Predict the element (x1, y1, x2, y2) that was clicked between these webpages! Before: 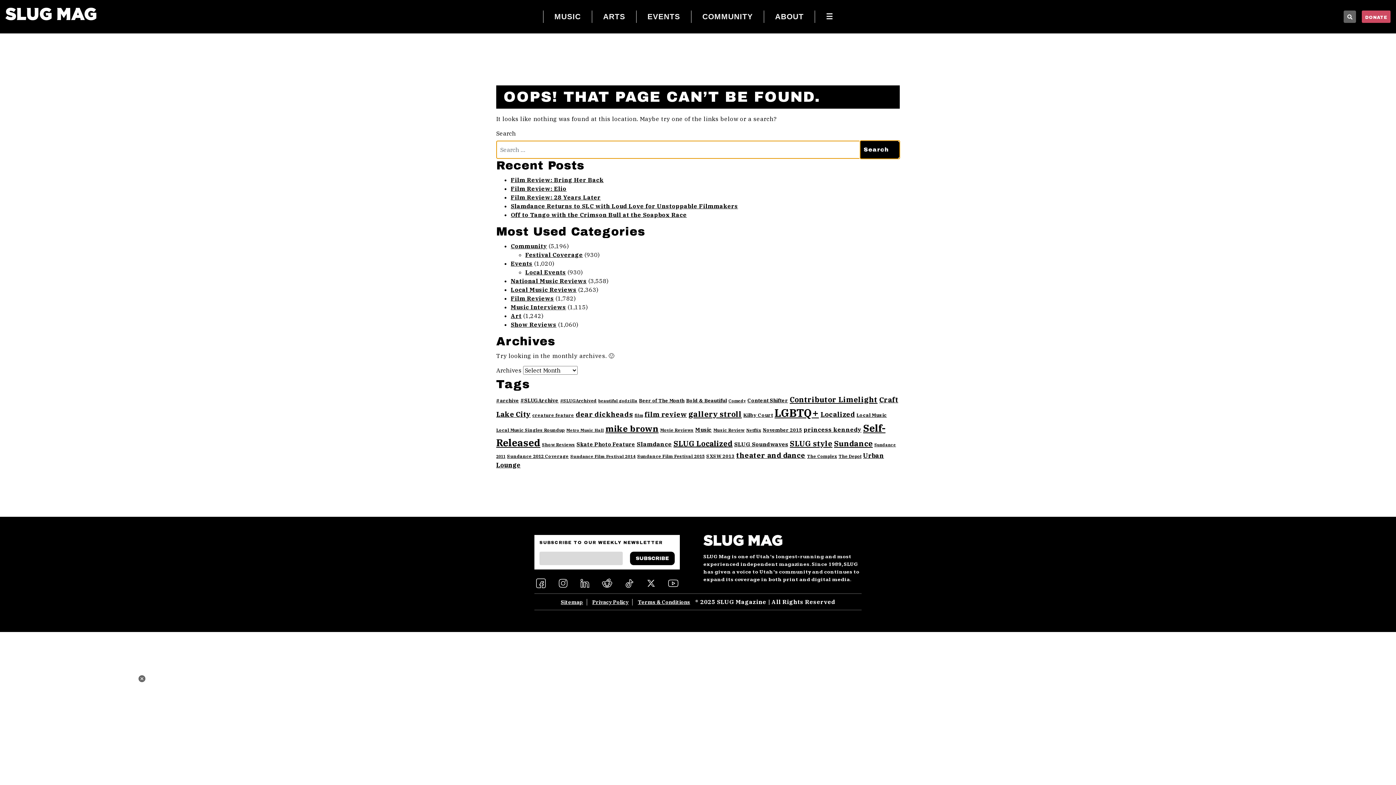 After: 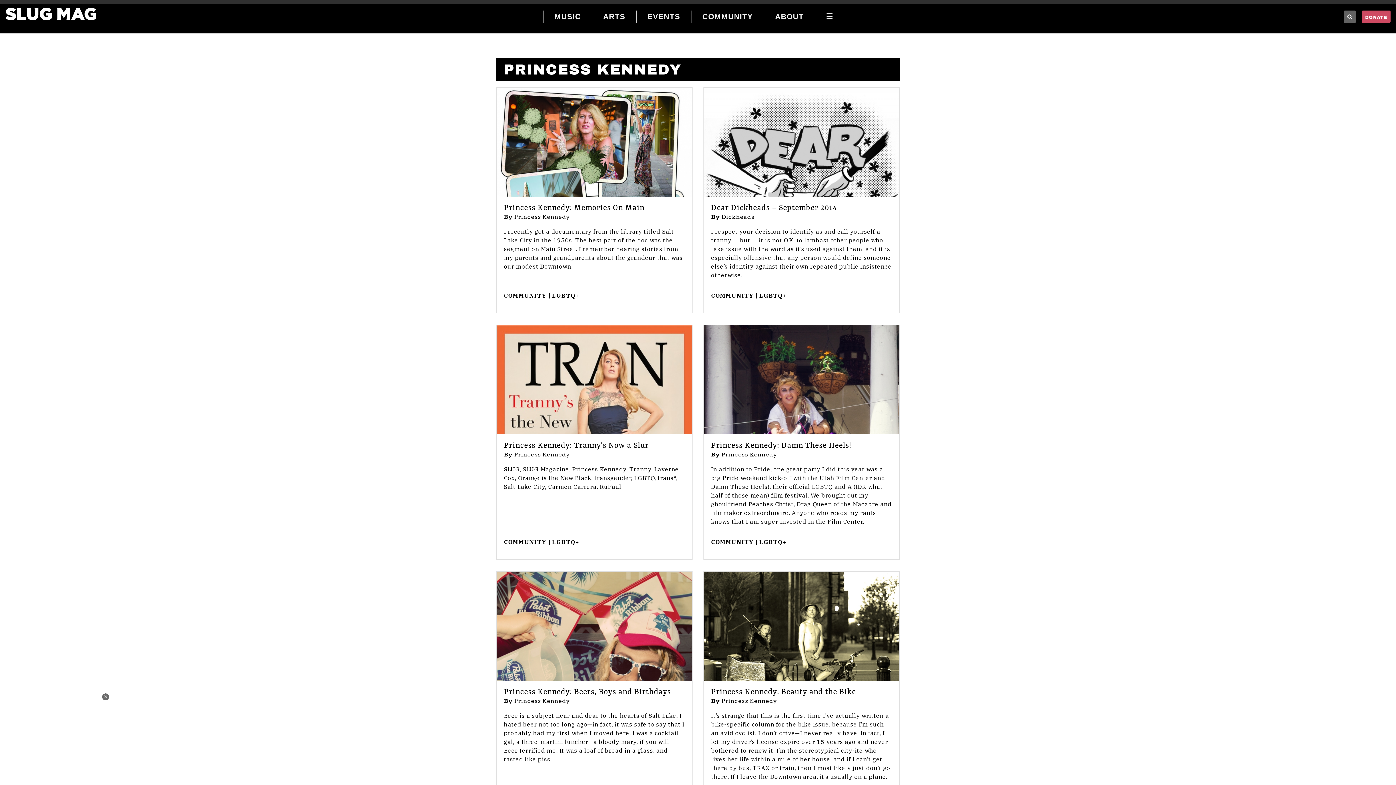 Action: bbox: (803, 425, 861, 433) label: princess kennedy (76 items)